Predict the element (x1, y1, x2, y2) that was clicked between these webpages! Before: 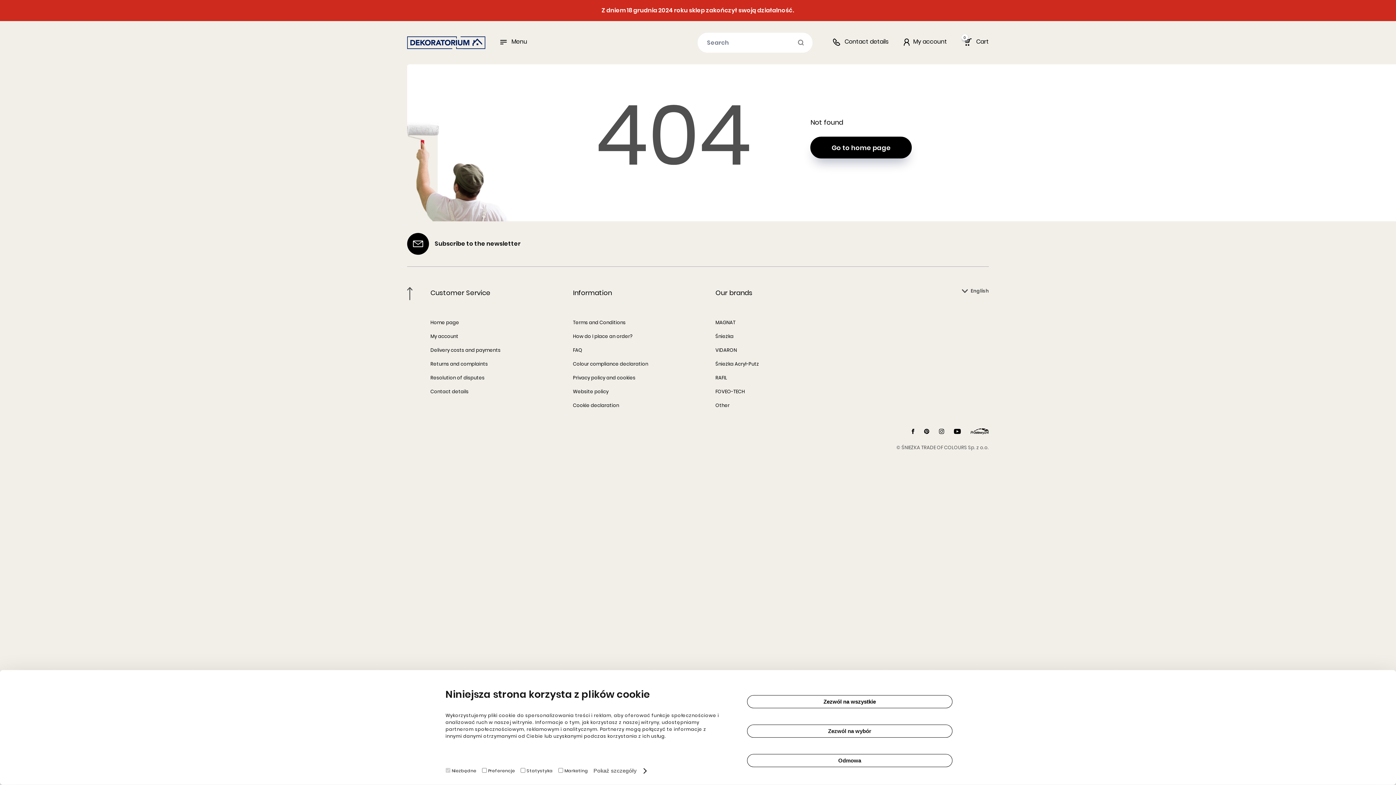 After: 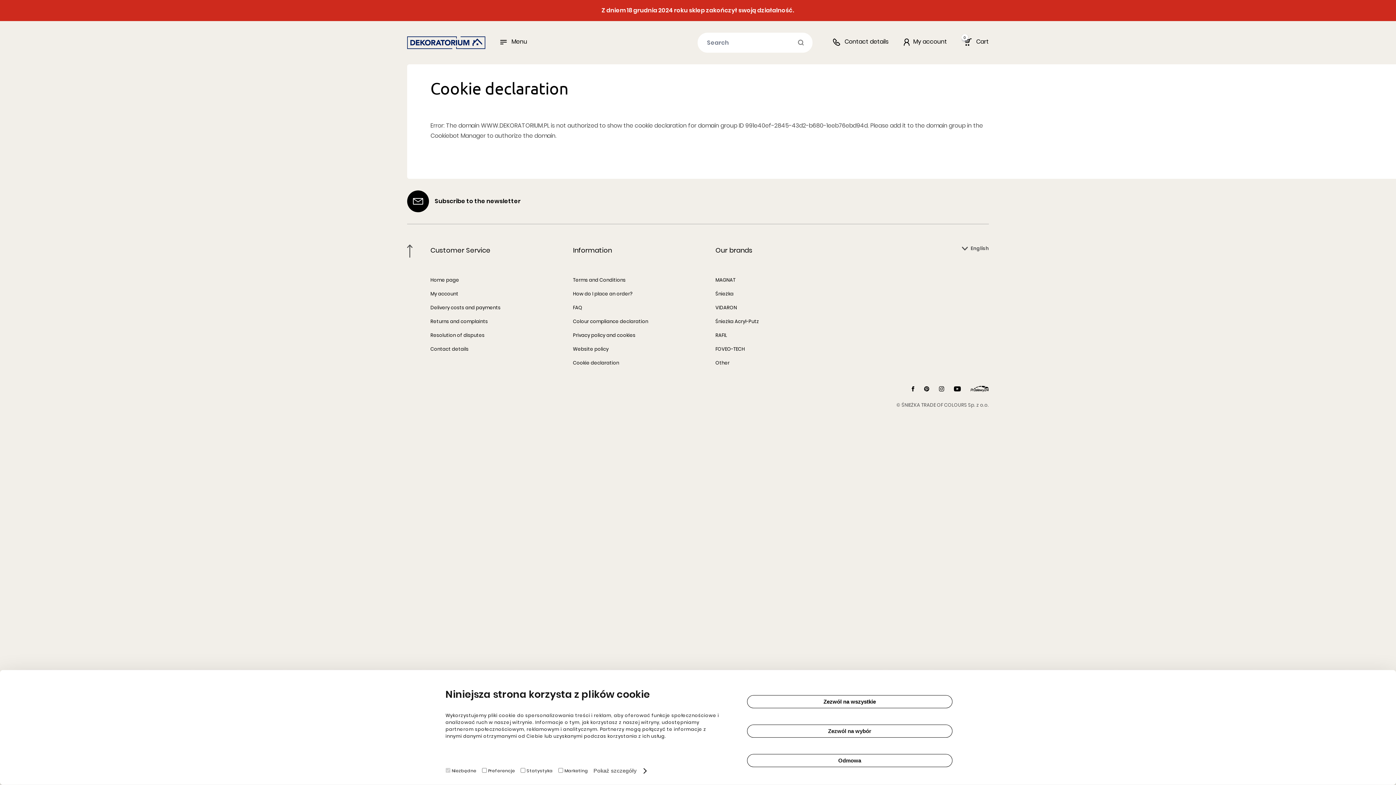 Action: label: Cookie declaration bbox: (573, 402, 619, 409)